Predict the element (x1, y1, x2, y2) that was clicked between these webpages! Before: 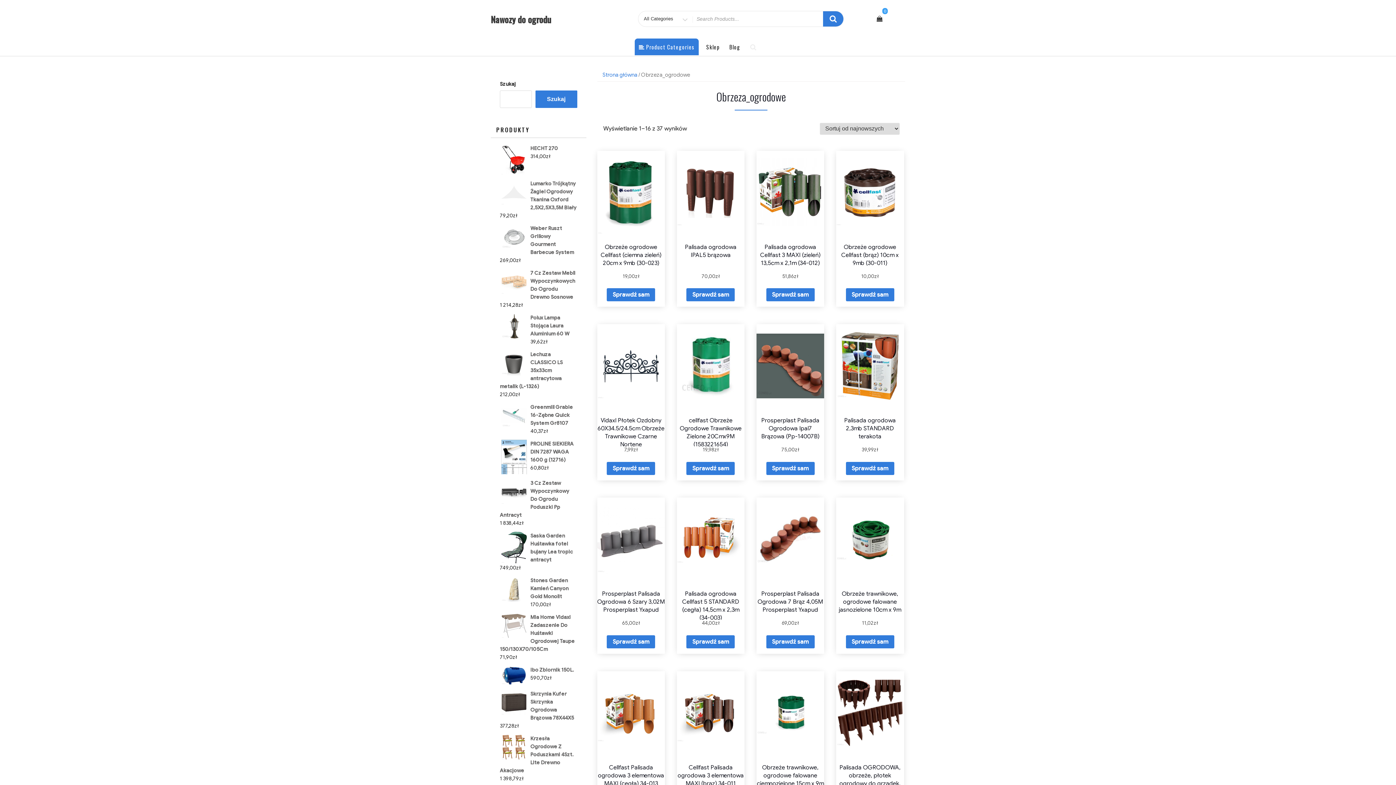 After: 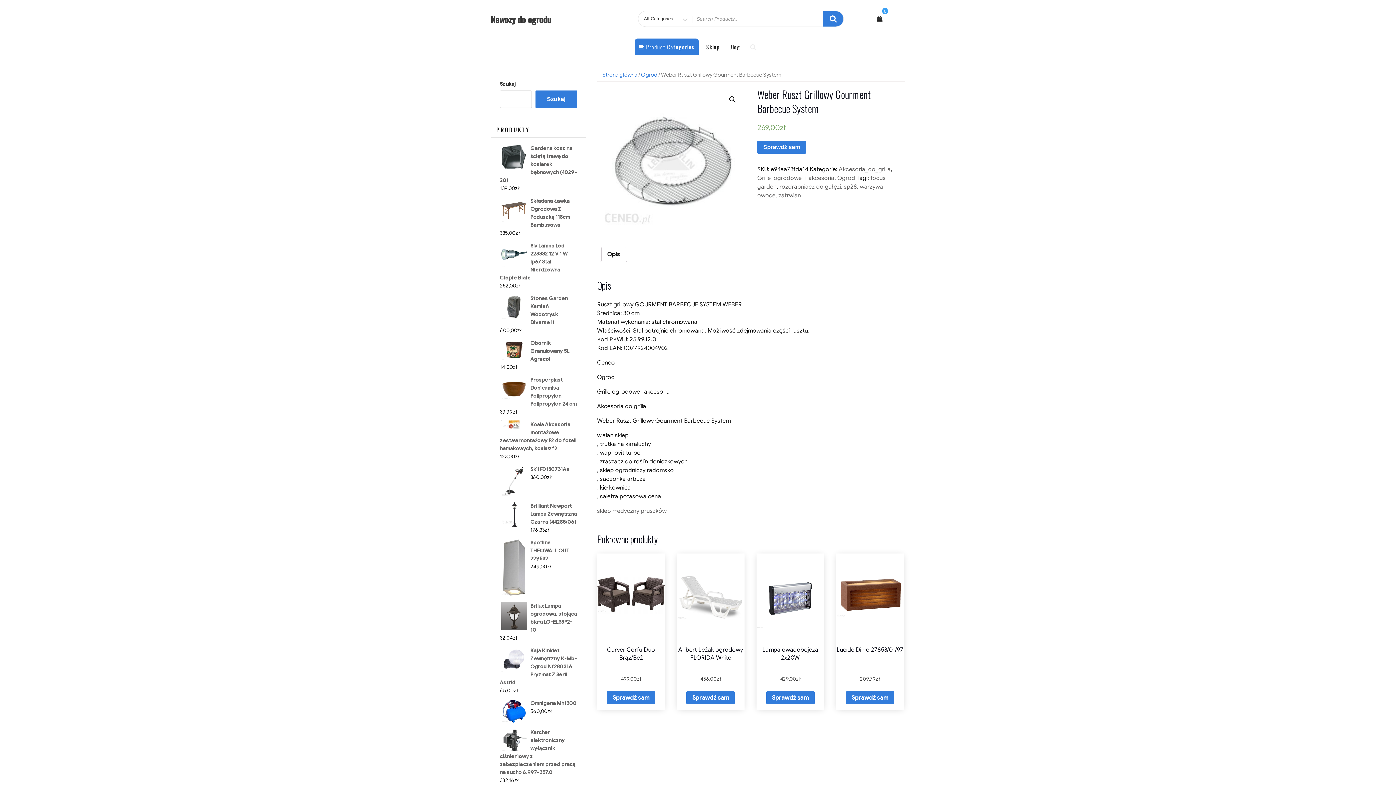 Action: bbox: (500, 224, 577, 256) label: Weber Ruszt Grillowy Gourment Barbecue System